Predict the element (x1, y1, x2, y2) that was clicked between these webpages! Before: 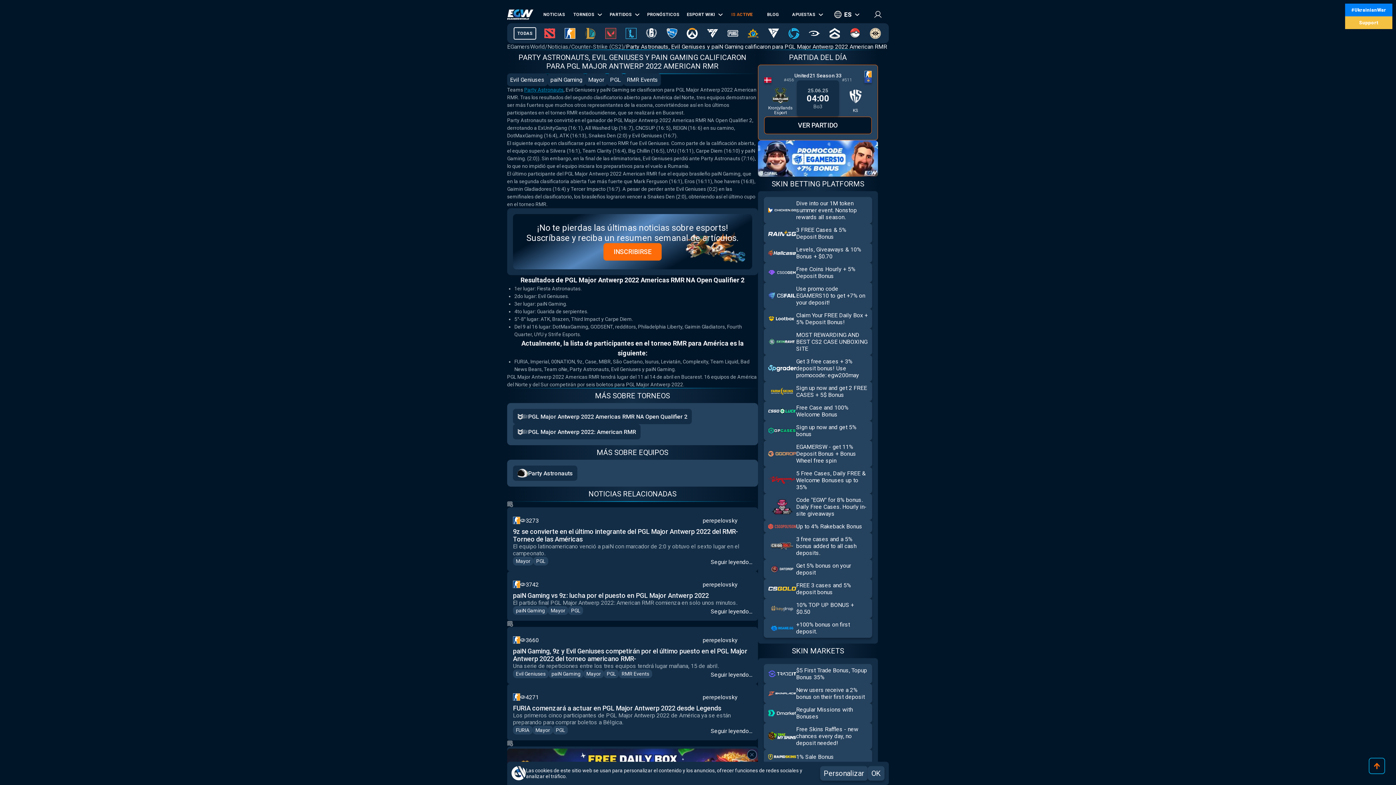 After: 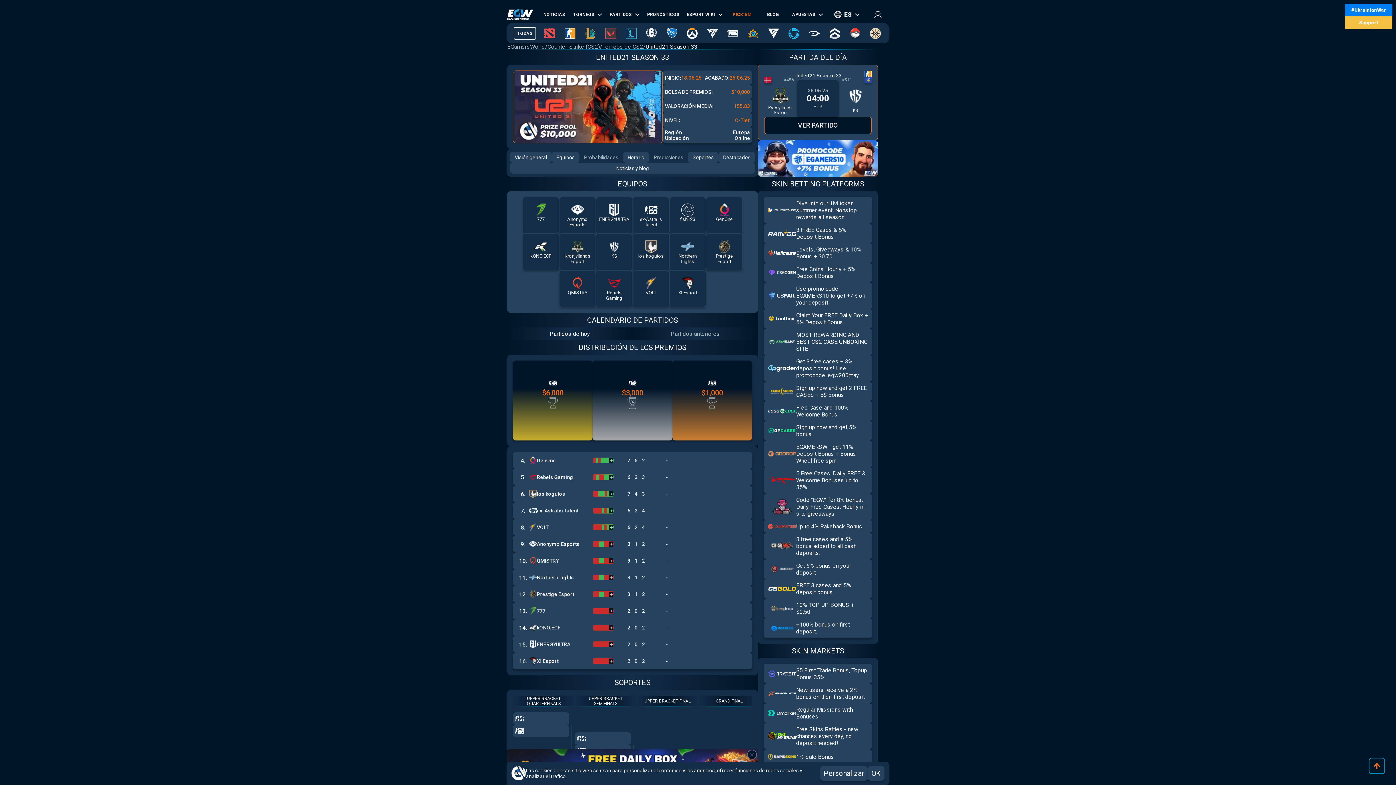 Action: label: United21 Season 33 bbox: (764, 70, 872, 80)